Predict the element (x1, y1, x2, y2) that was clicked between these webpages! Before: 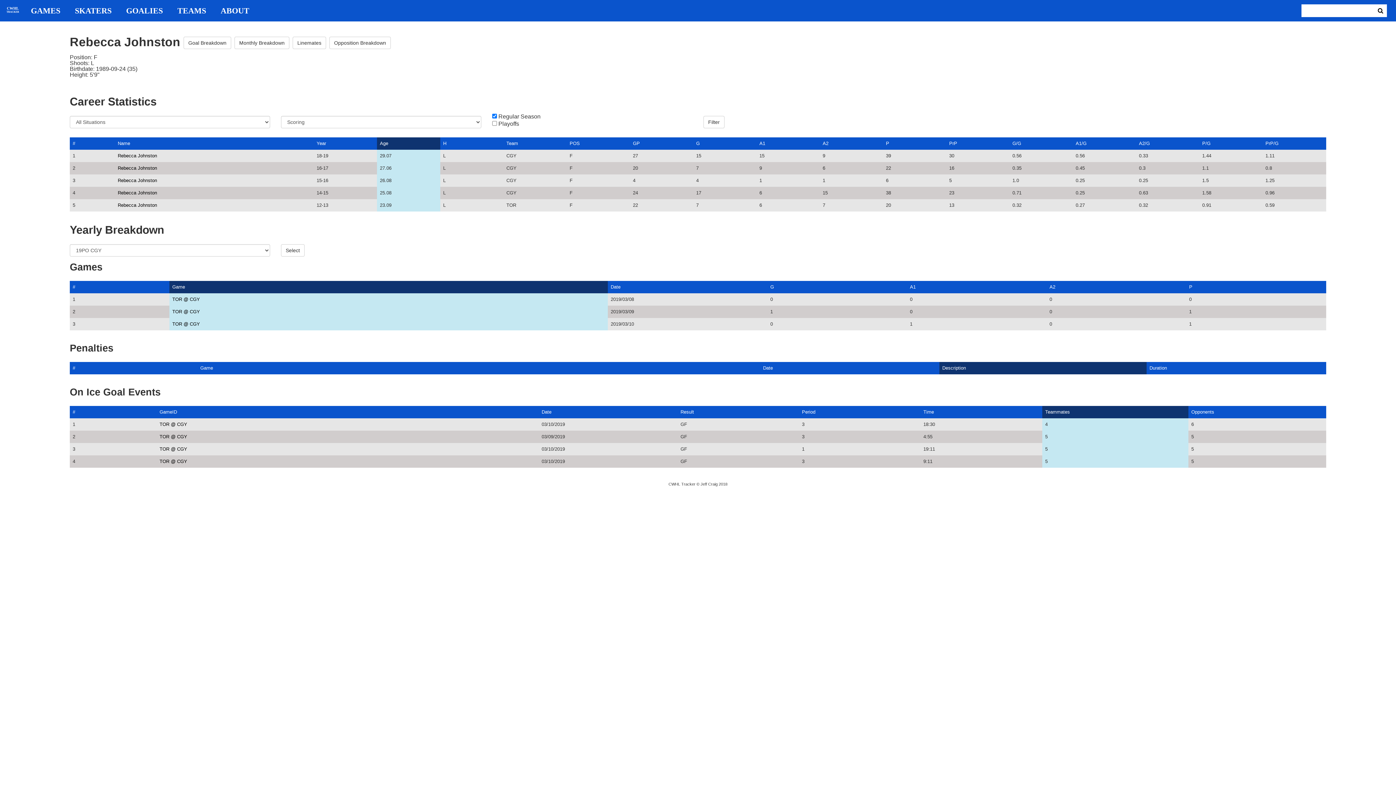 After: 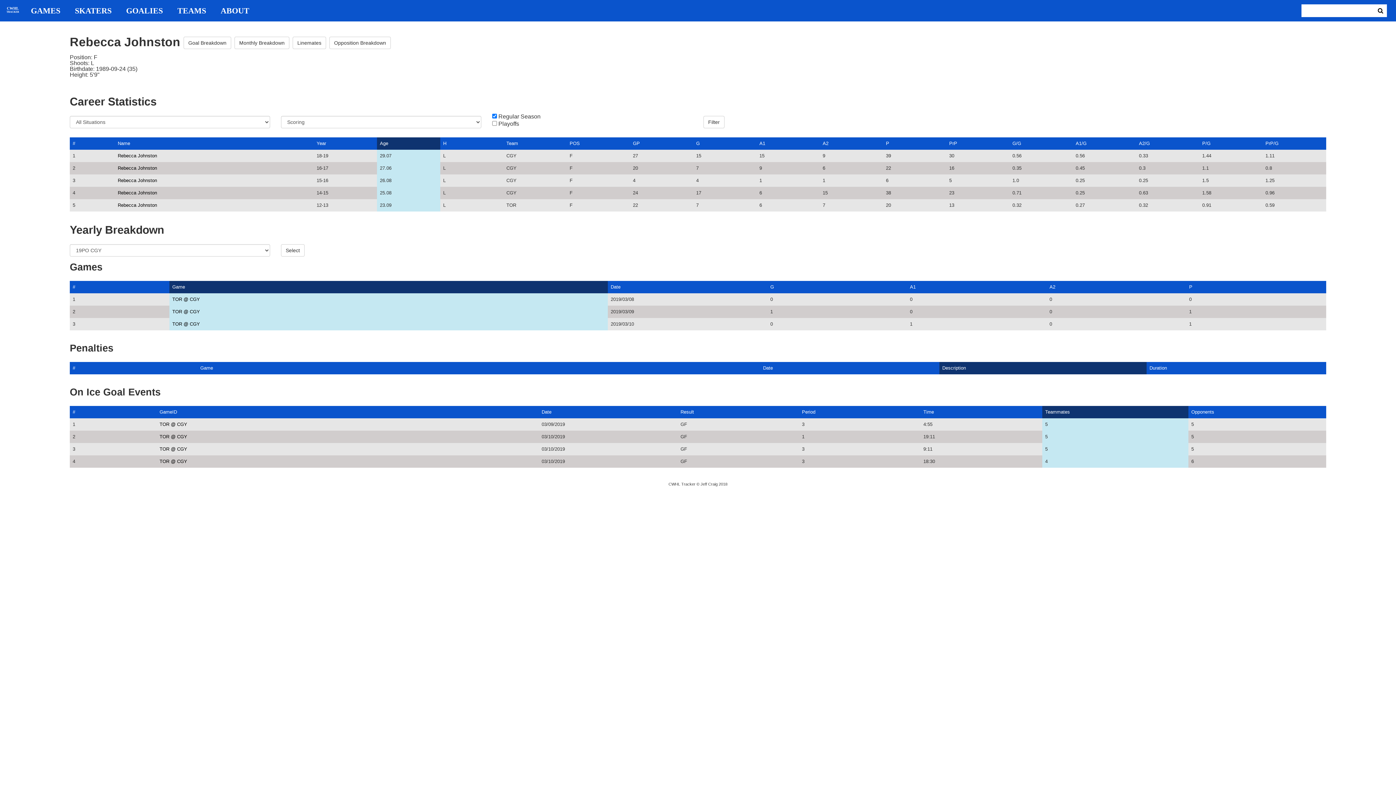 Action: label: Teammates bbox: (1045, 409, 1070, 414)